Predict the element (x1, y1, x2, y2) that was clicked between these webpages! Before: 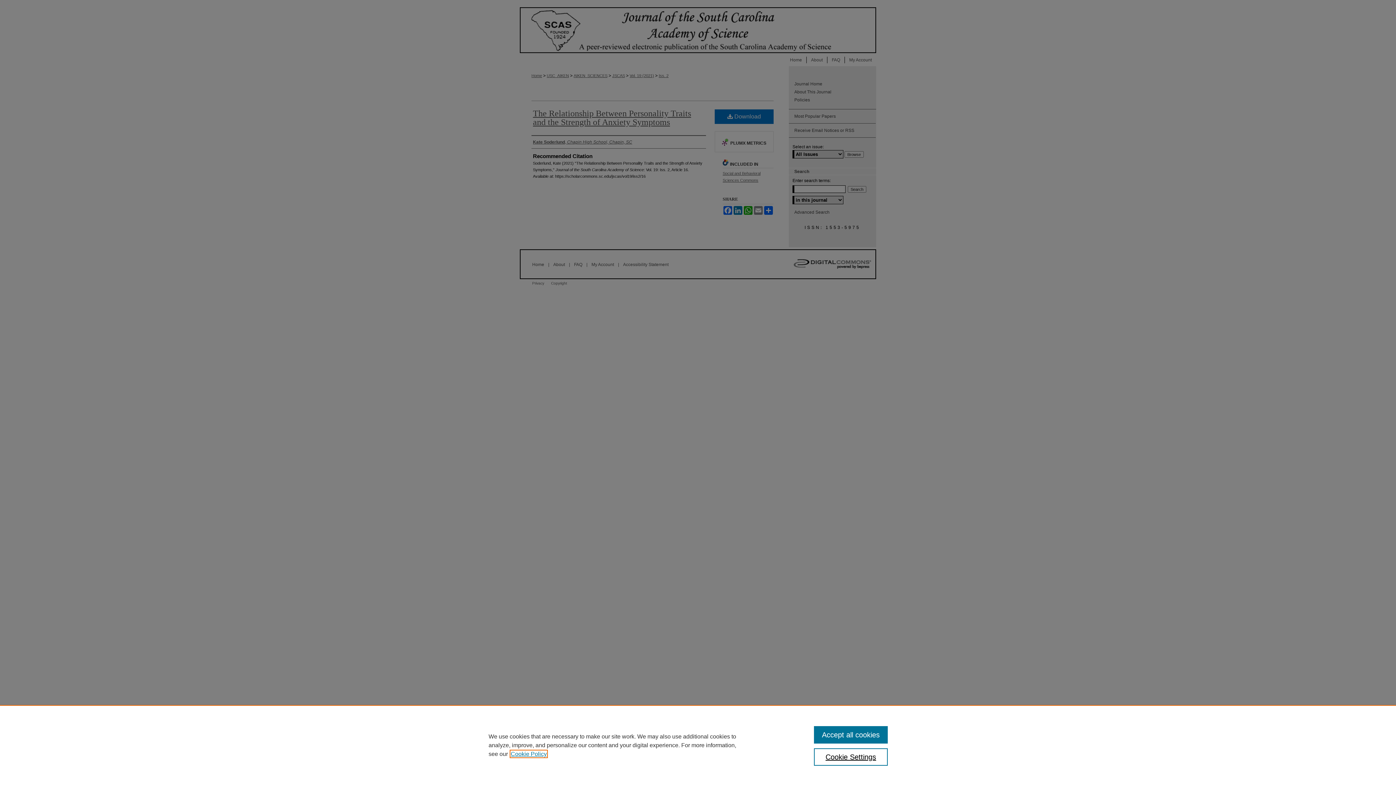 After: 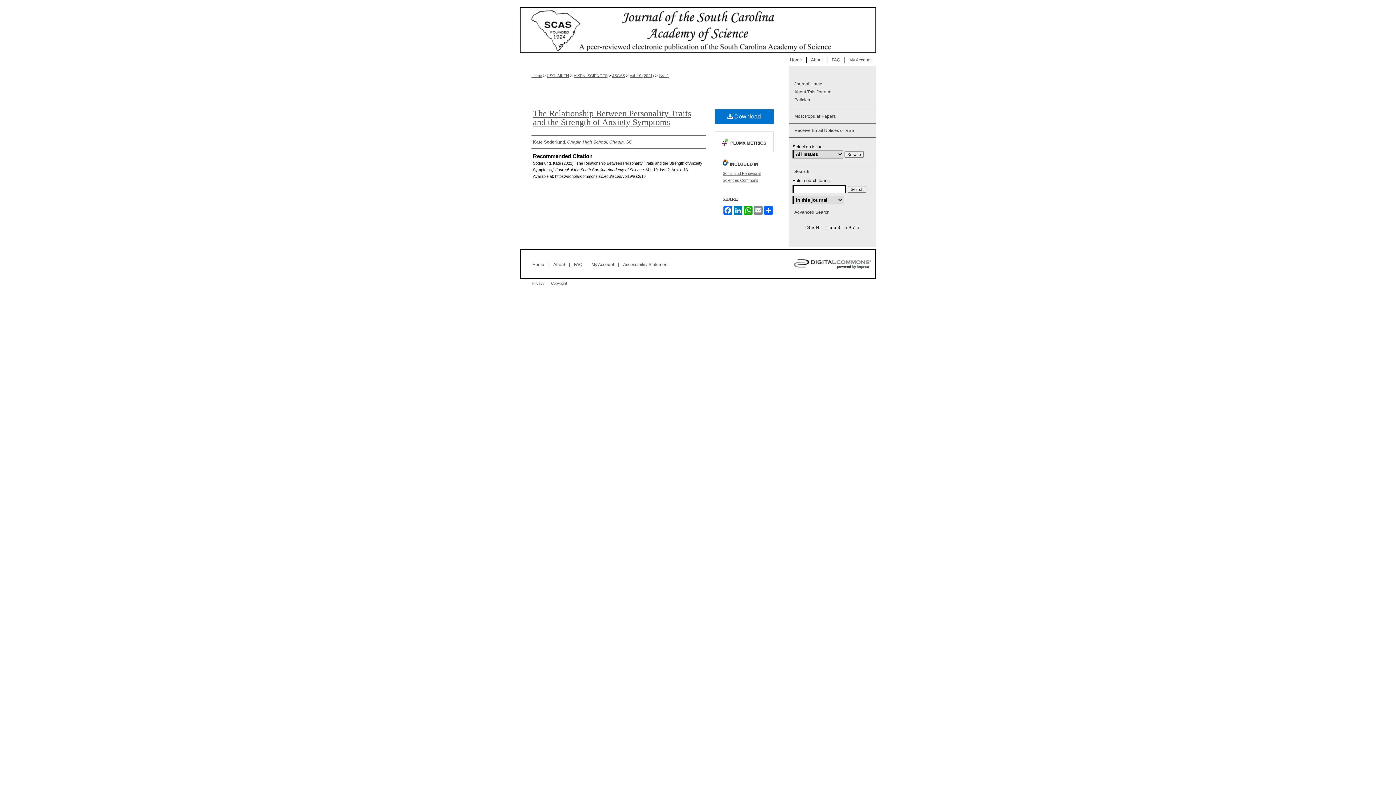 Action: bbox: (814, 726, 887, 744) label: Accept all cookies